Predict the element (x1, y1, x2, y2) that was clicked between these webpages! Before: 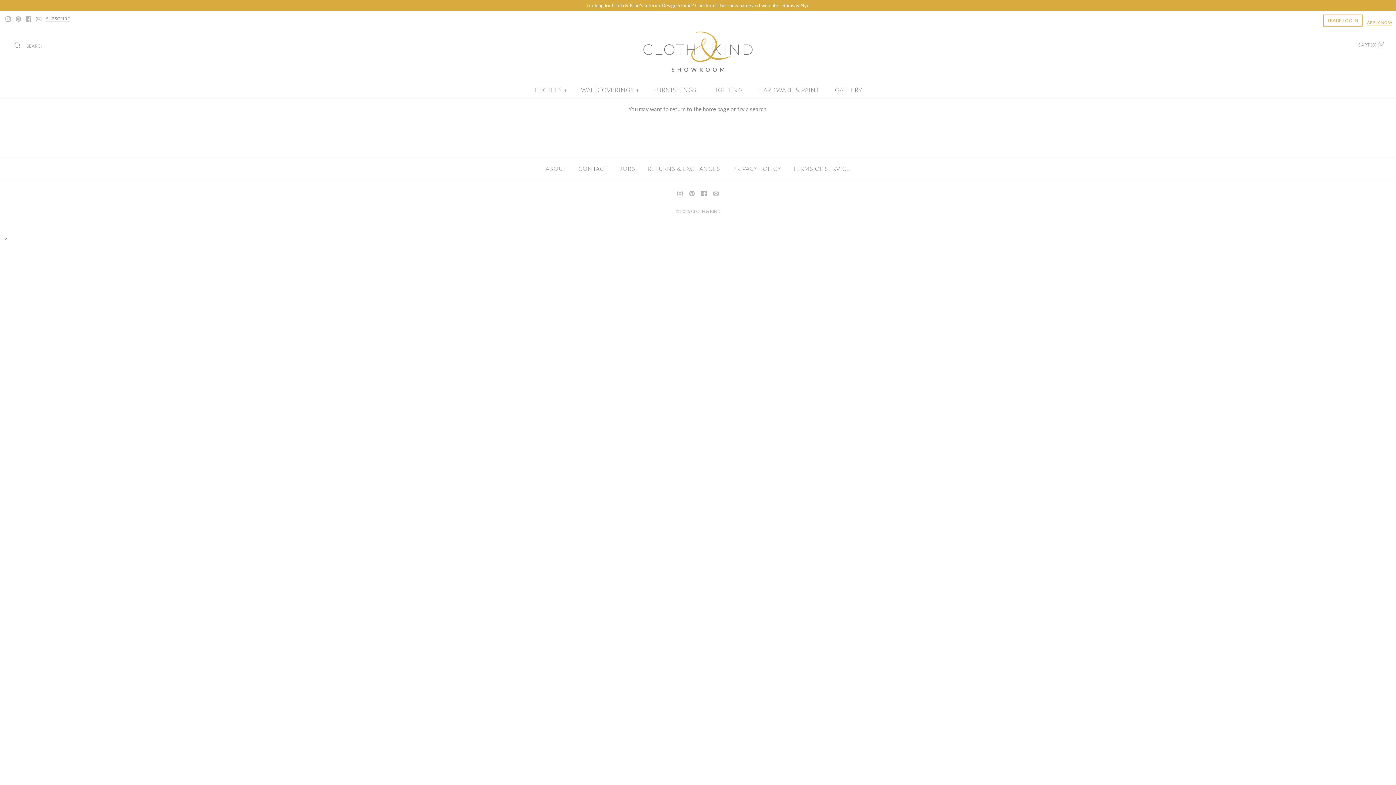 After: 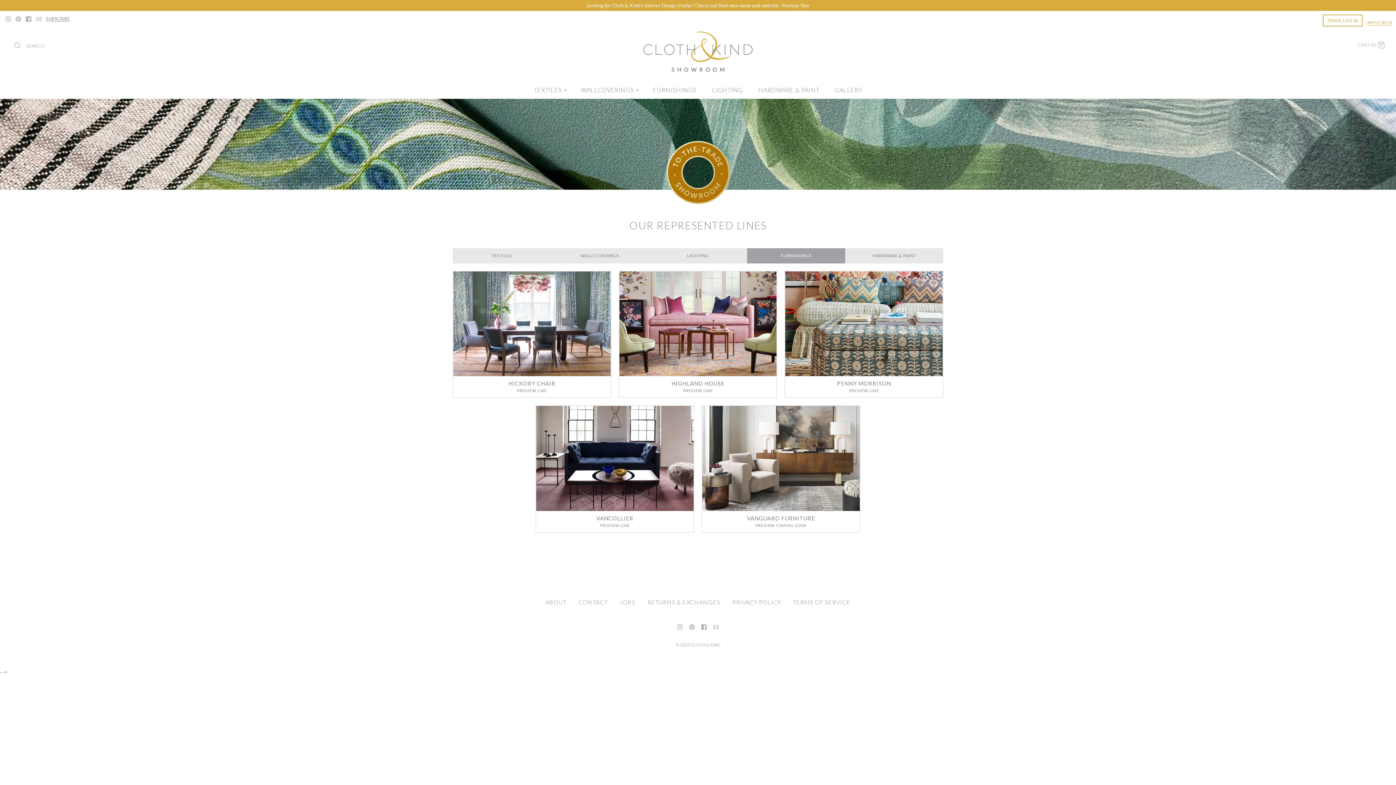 Action: label: FURNISHINGS bbox: (645, 83, 704, 96)